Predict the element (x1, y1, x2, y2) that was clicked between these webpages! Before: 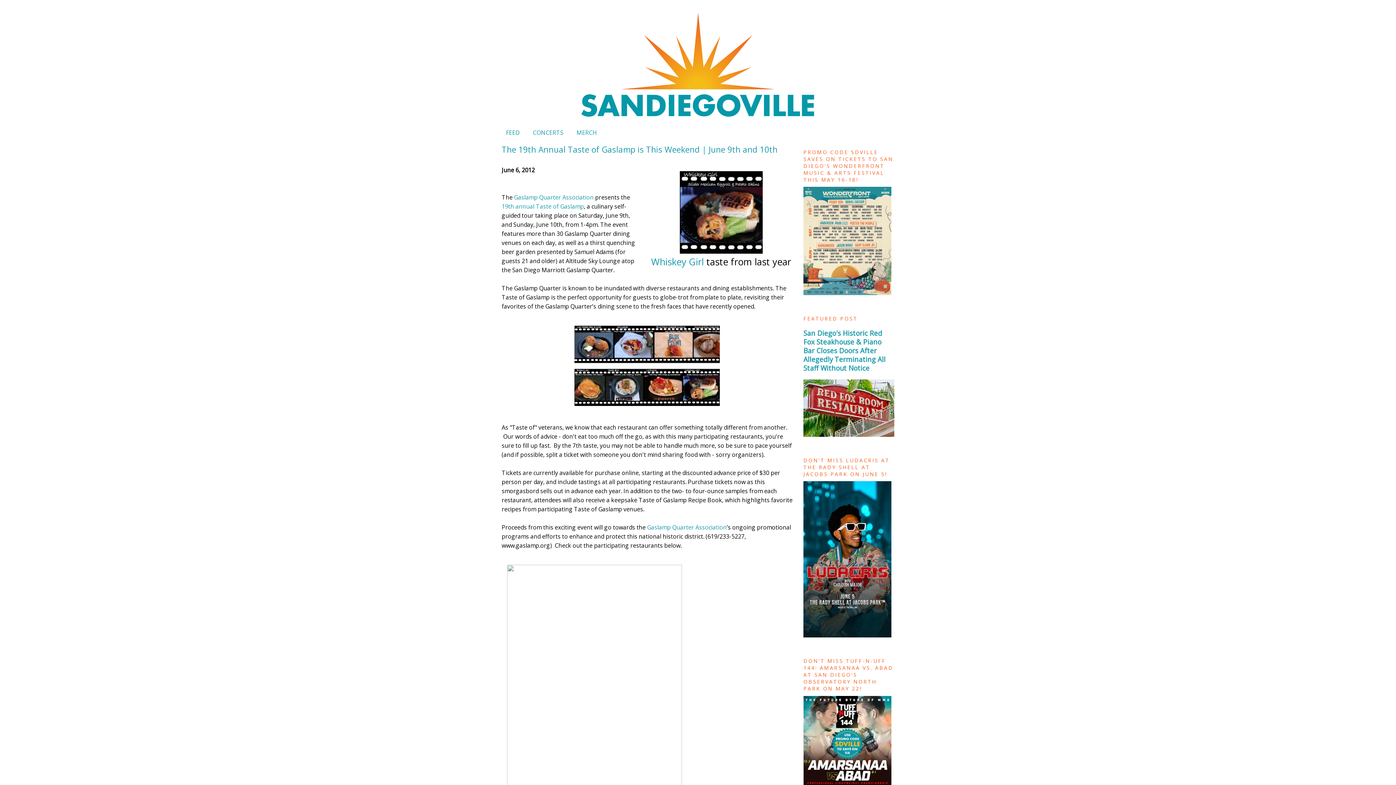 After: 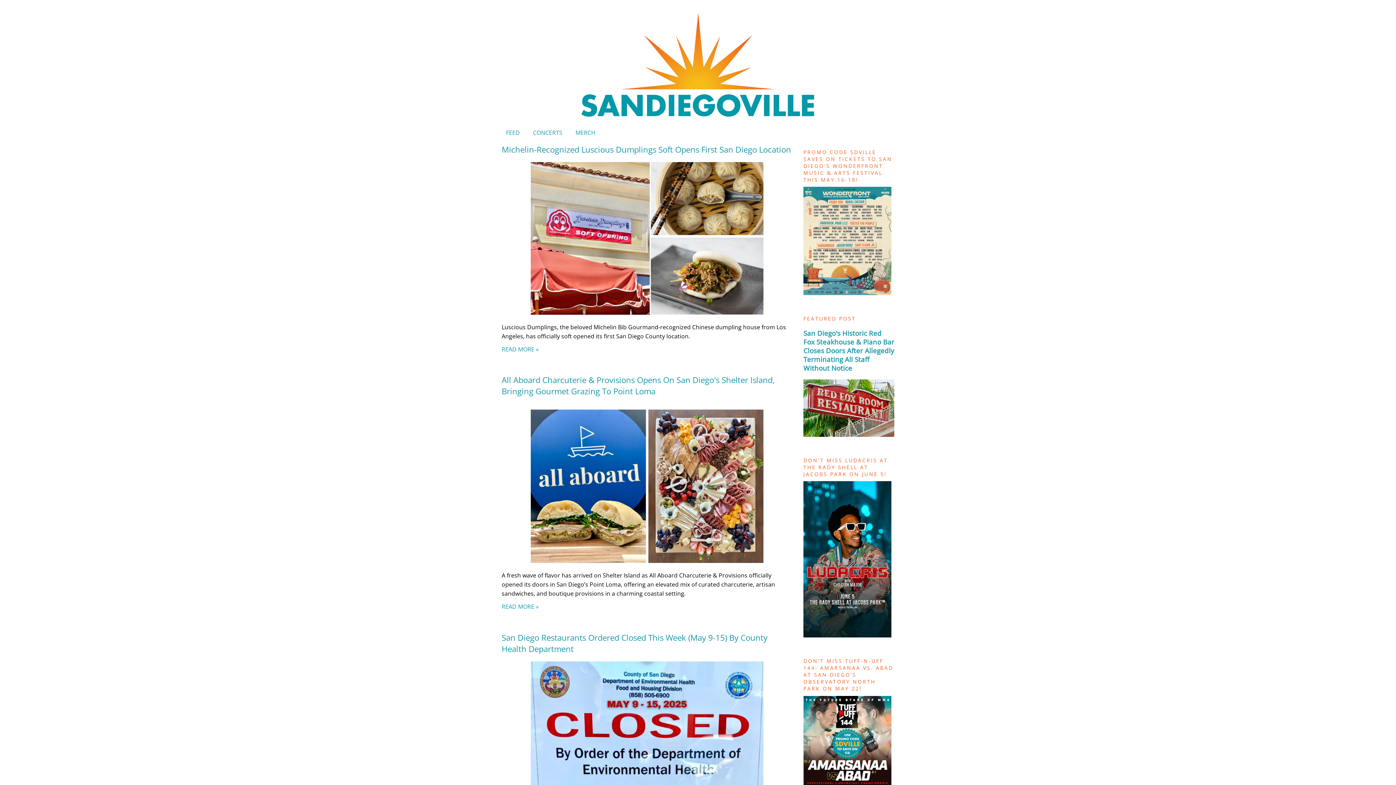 Action: label: FEED bbox: (506, 128, 520, 136)